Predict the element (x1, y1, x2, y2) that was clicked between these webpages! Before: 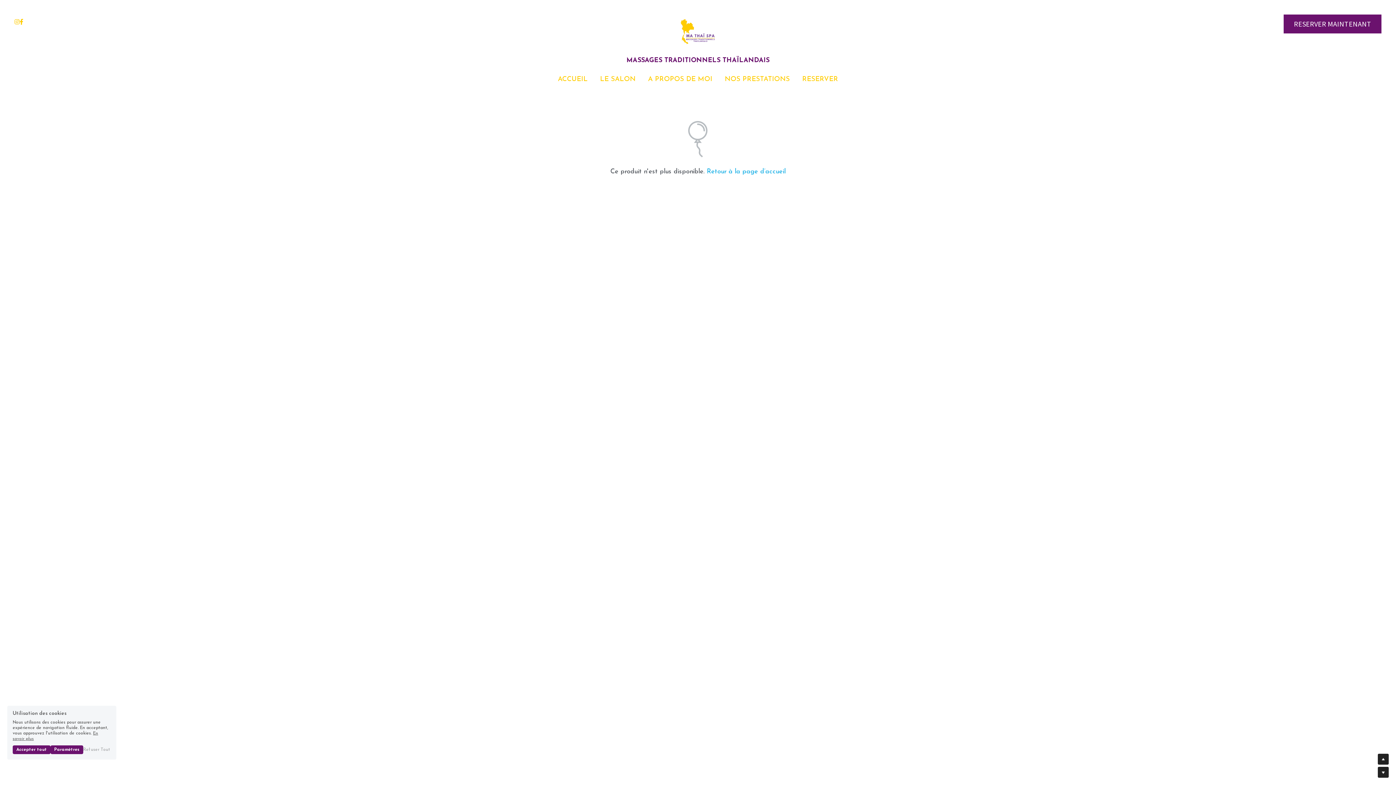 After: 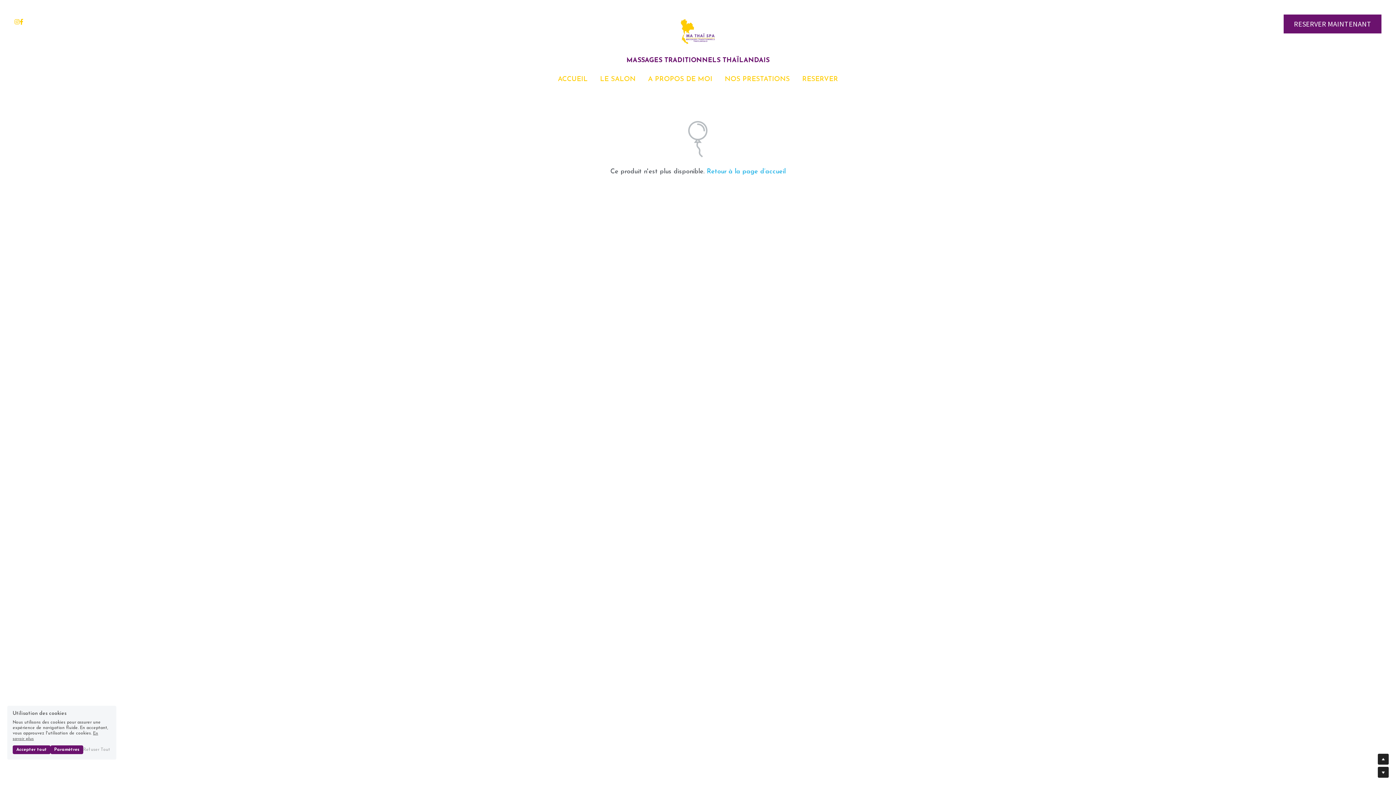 Action: bbox: (14, 18, 19, 24) label: Liens réseaux sociaux